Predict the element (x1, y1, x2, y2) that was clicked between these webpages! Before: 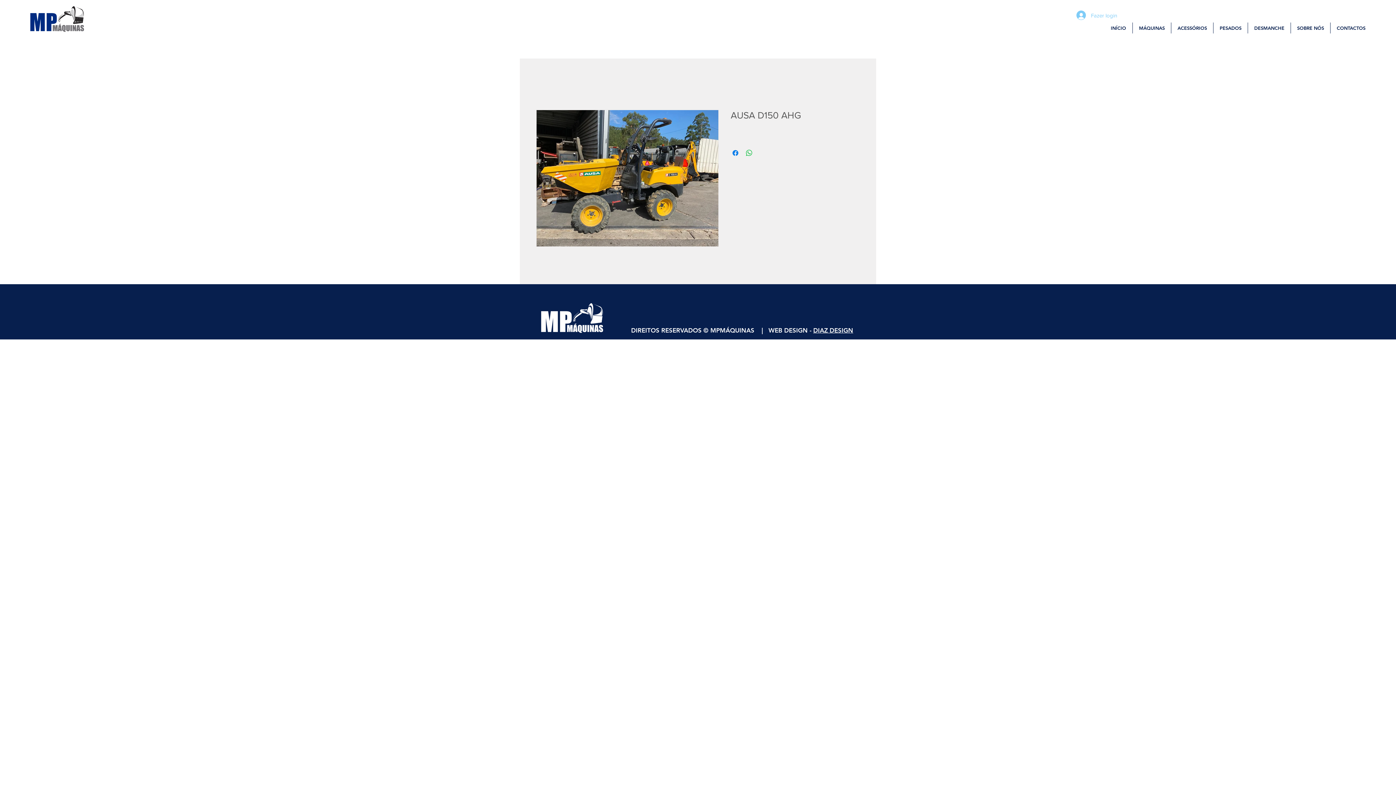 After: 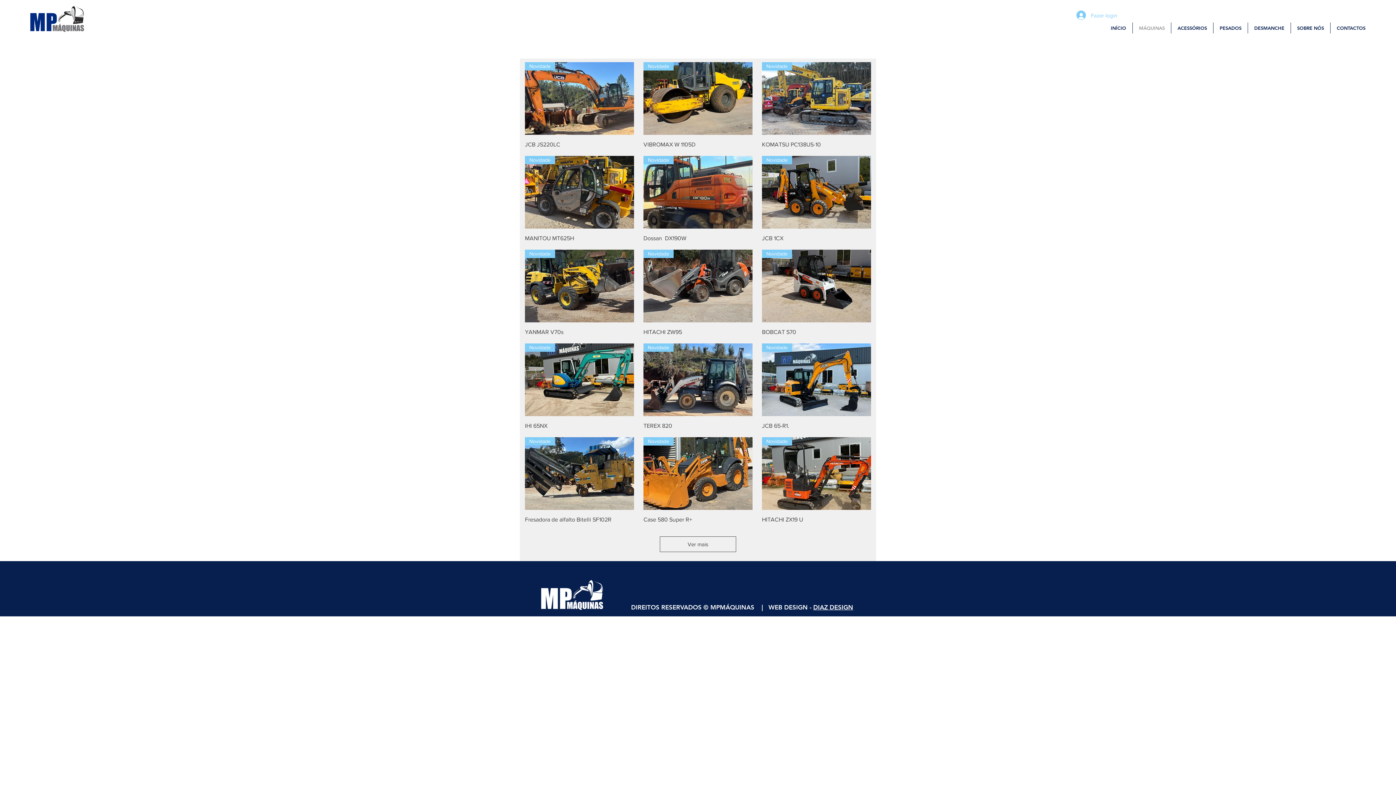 Action: label: MÁQUINAS bbox: (1133, 22, 1171, 33)